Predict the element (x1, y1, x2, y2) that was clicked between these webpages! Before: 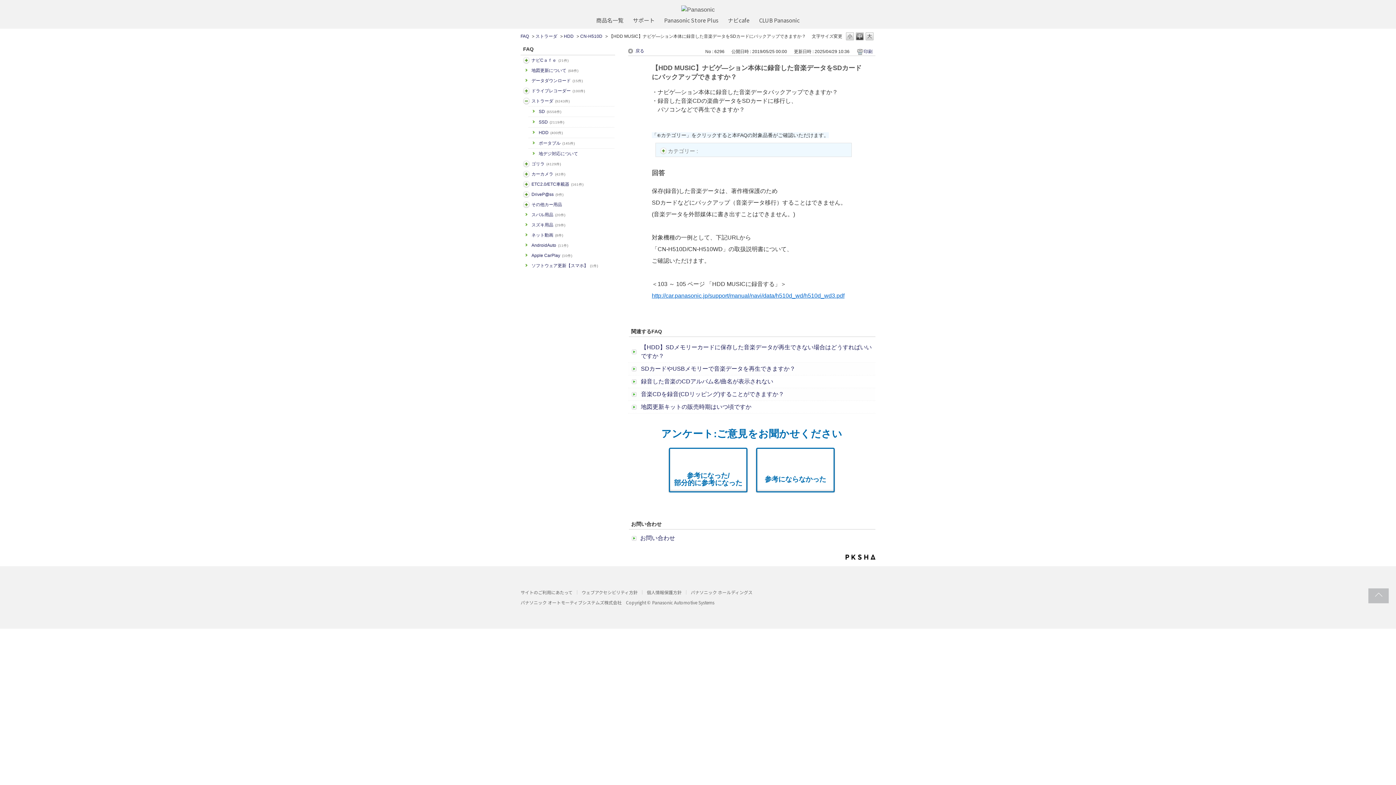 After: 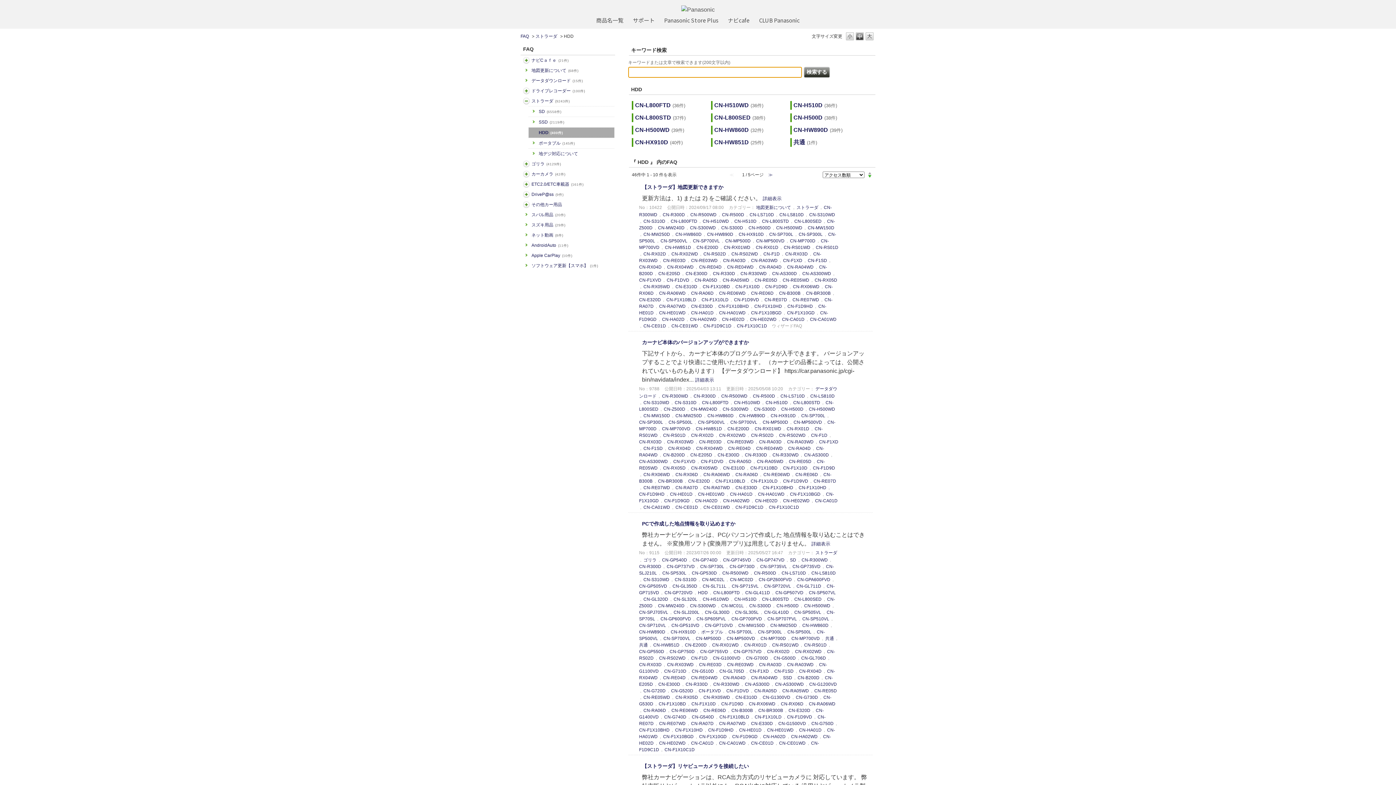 Action: bbox: (564, 33, 573, 38) label: HDD